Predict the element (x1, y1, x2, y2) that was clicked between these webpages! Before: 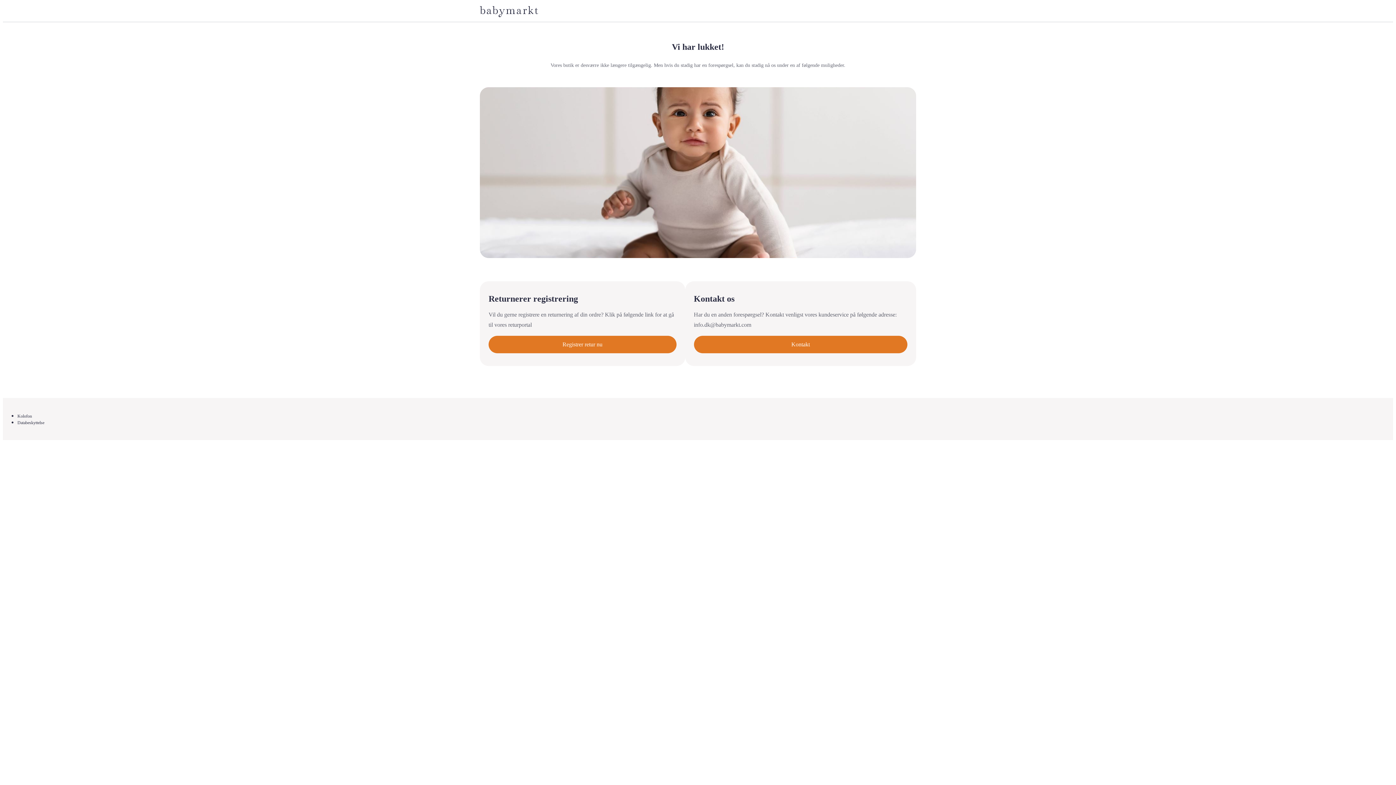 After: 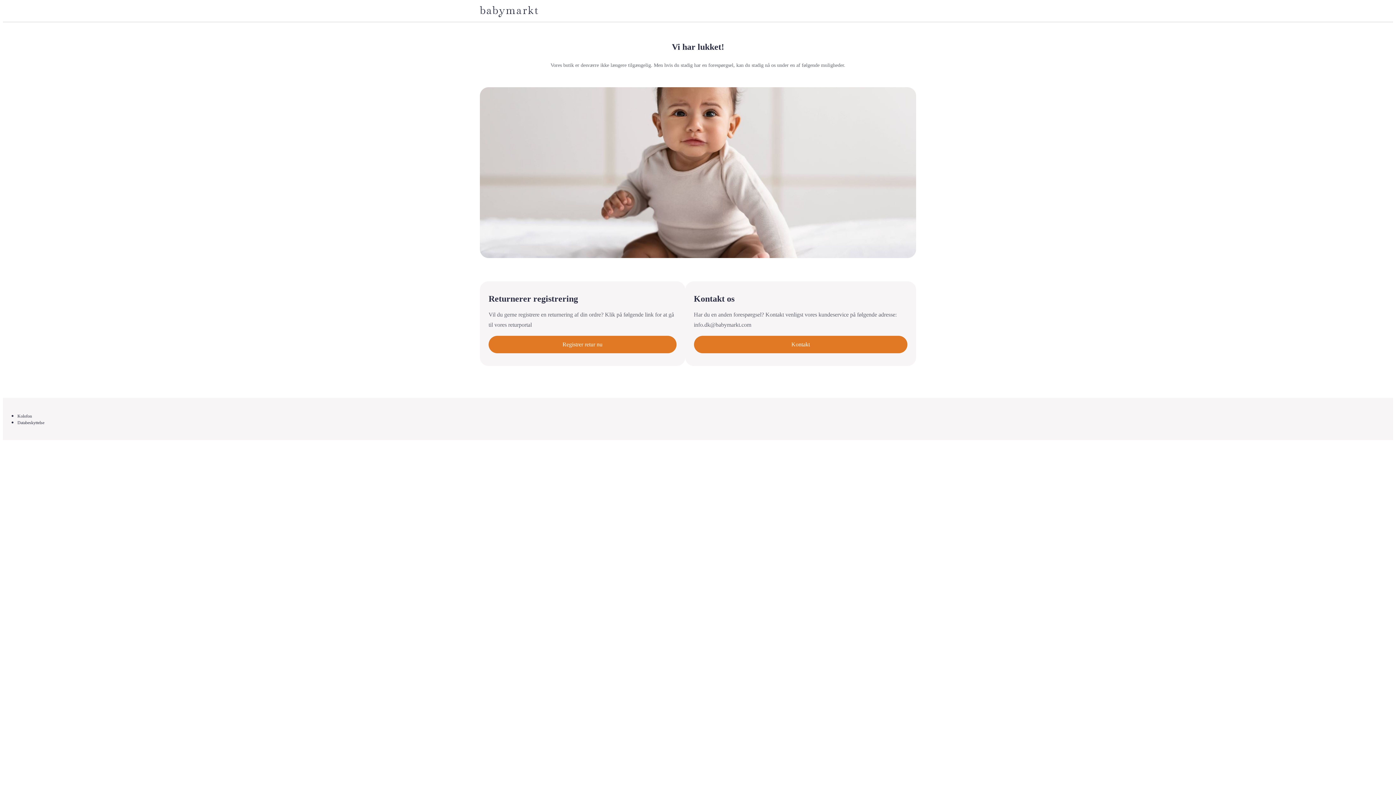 Action: bbox: (480, 13, 538, 18)